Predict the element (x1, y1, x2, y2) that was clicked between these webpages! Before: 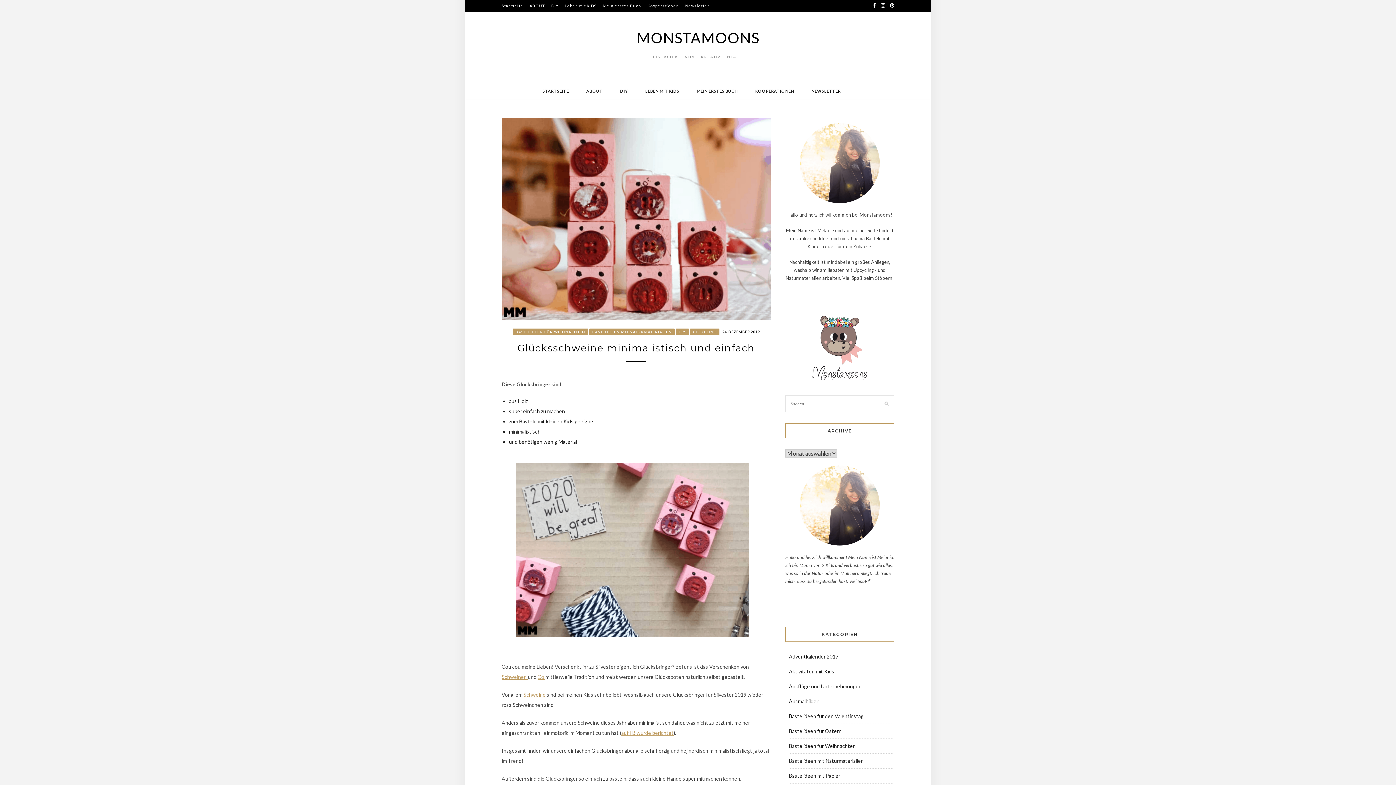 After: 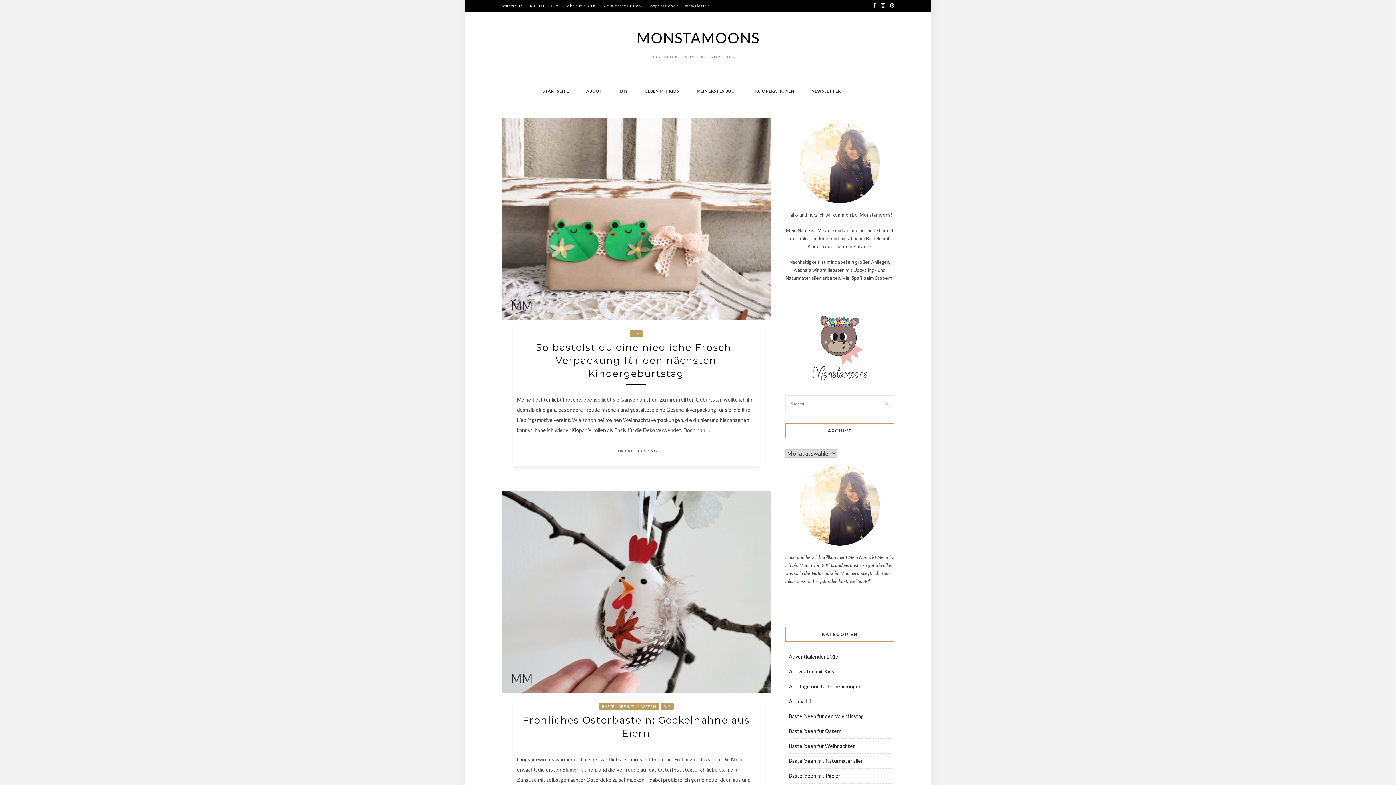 Action: bbox: (540, 82, 570, 100) label: STARTSEITE